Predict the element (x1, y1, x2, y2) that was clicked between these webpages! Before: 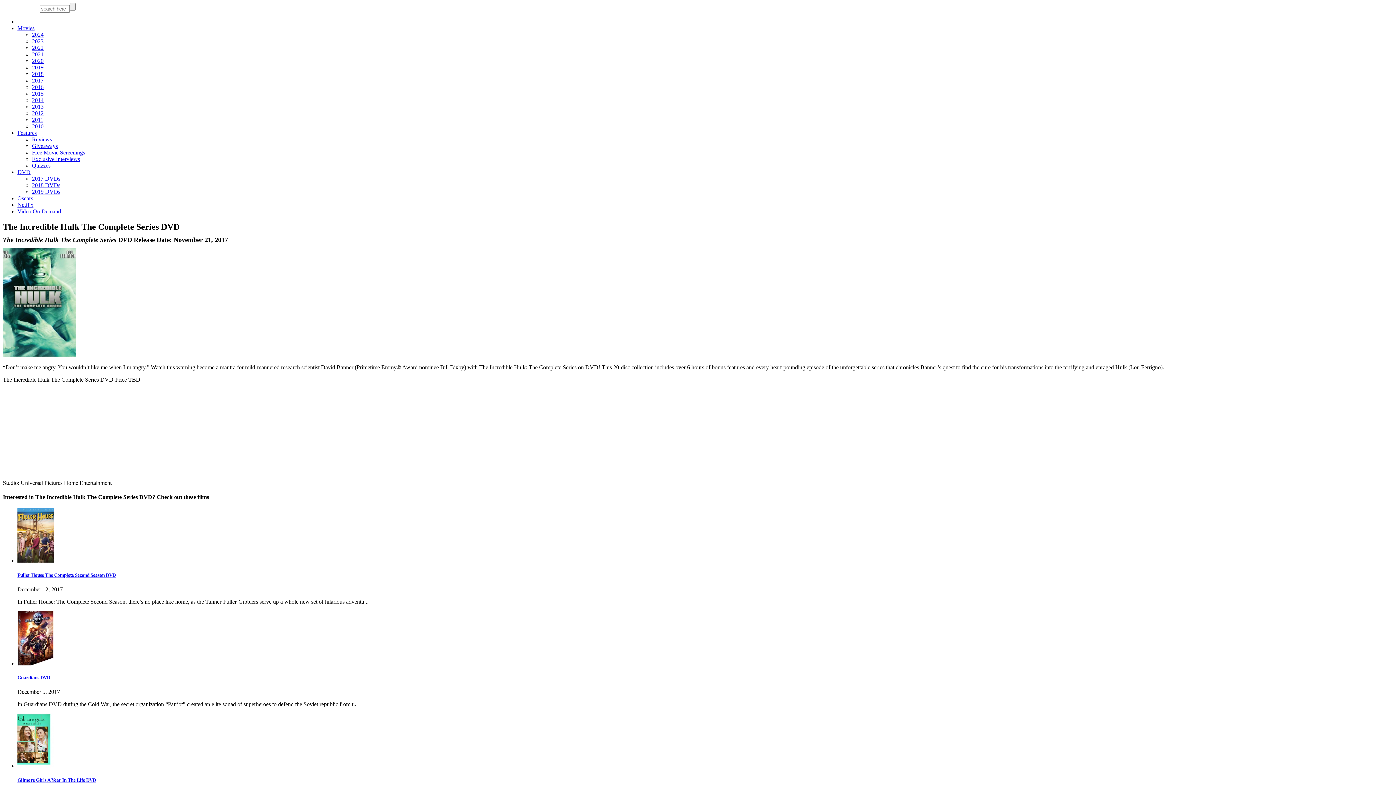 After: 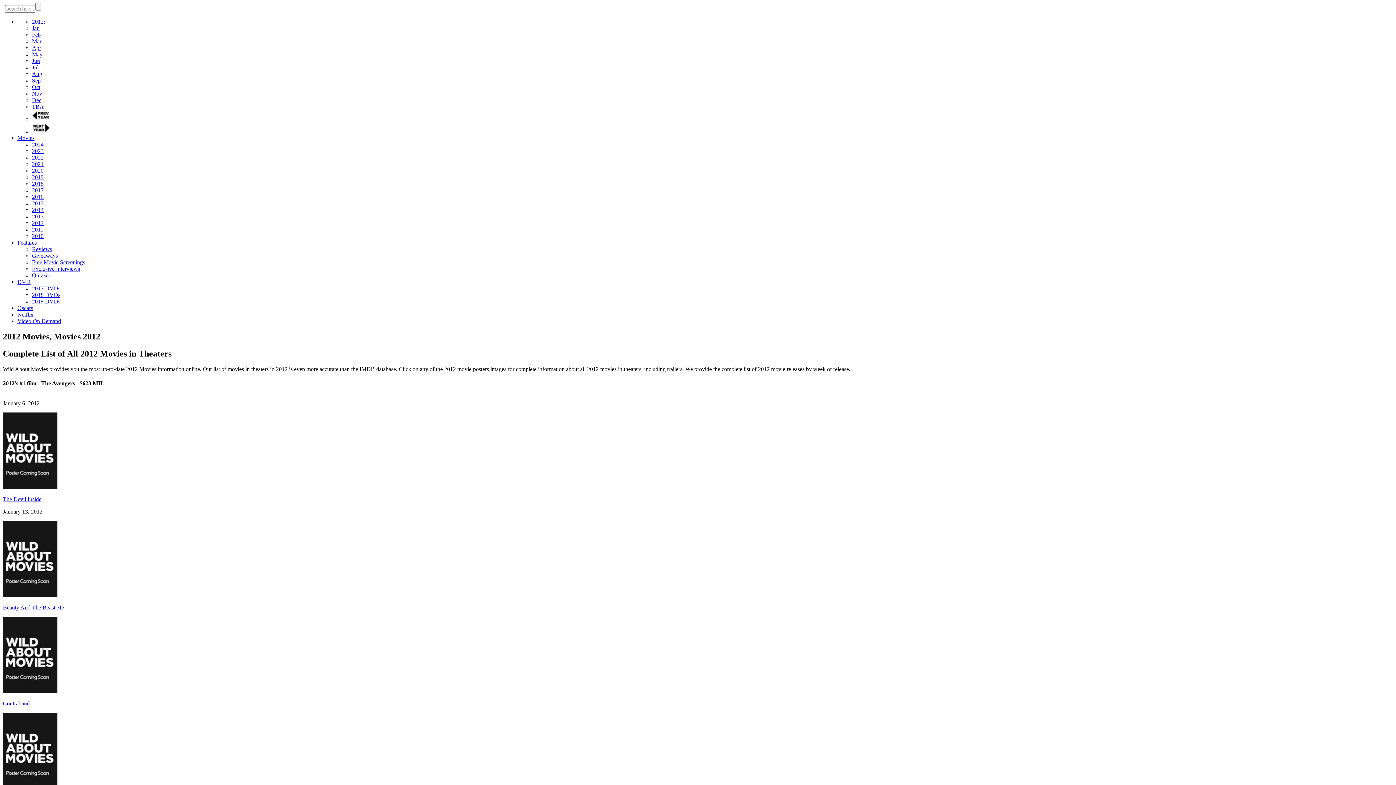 Action: label: 2012 bbox: (32, 110, 43, 116)